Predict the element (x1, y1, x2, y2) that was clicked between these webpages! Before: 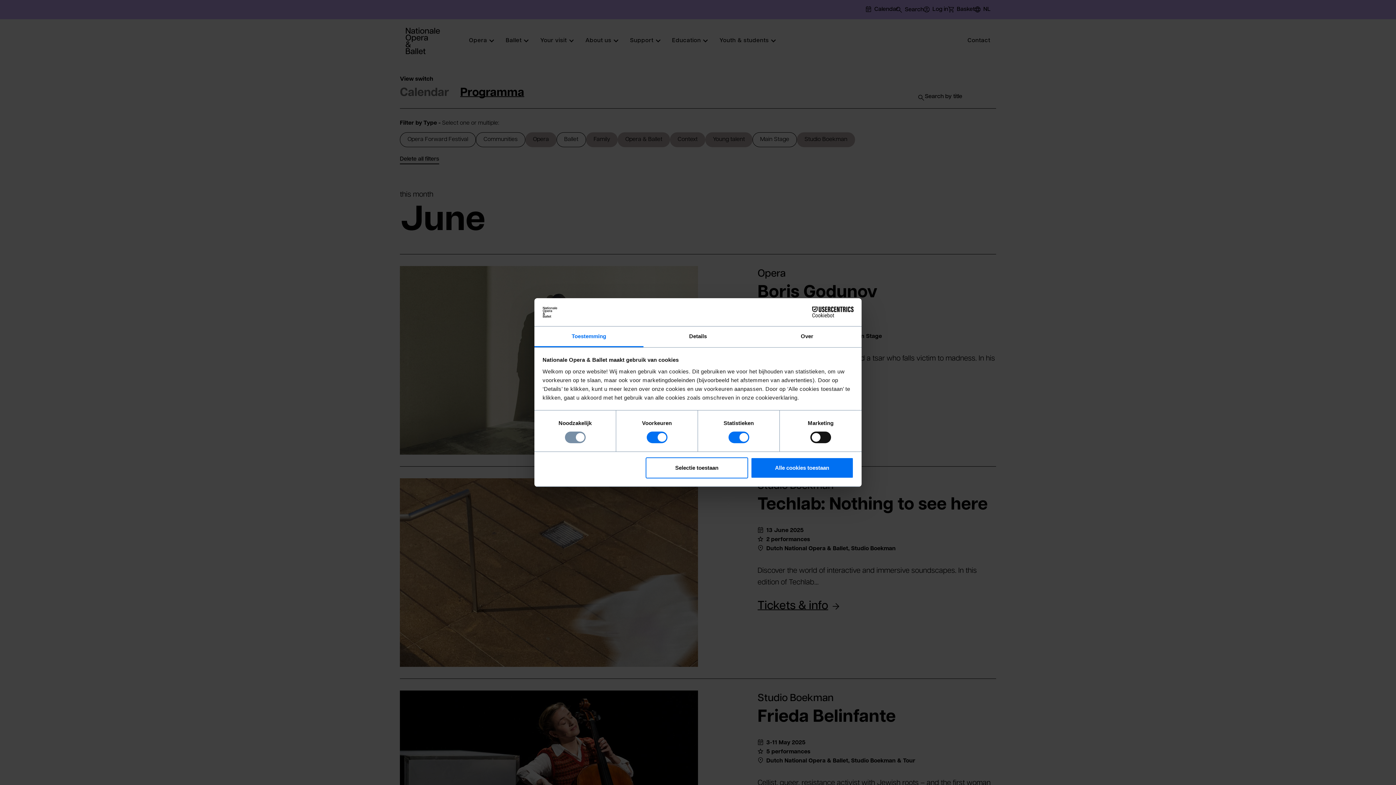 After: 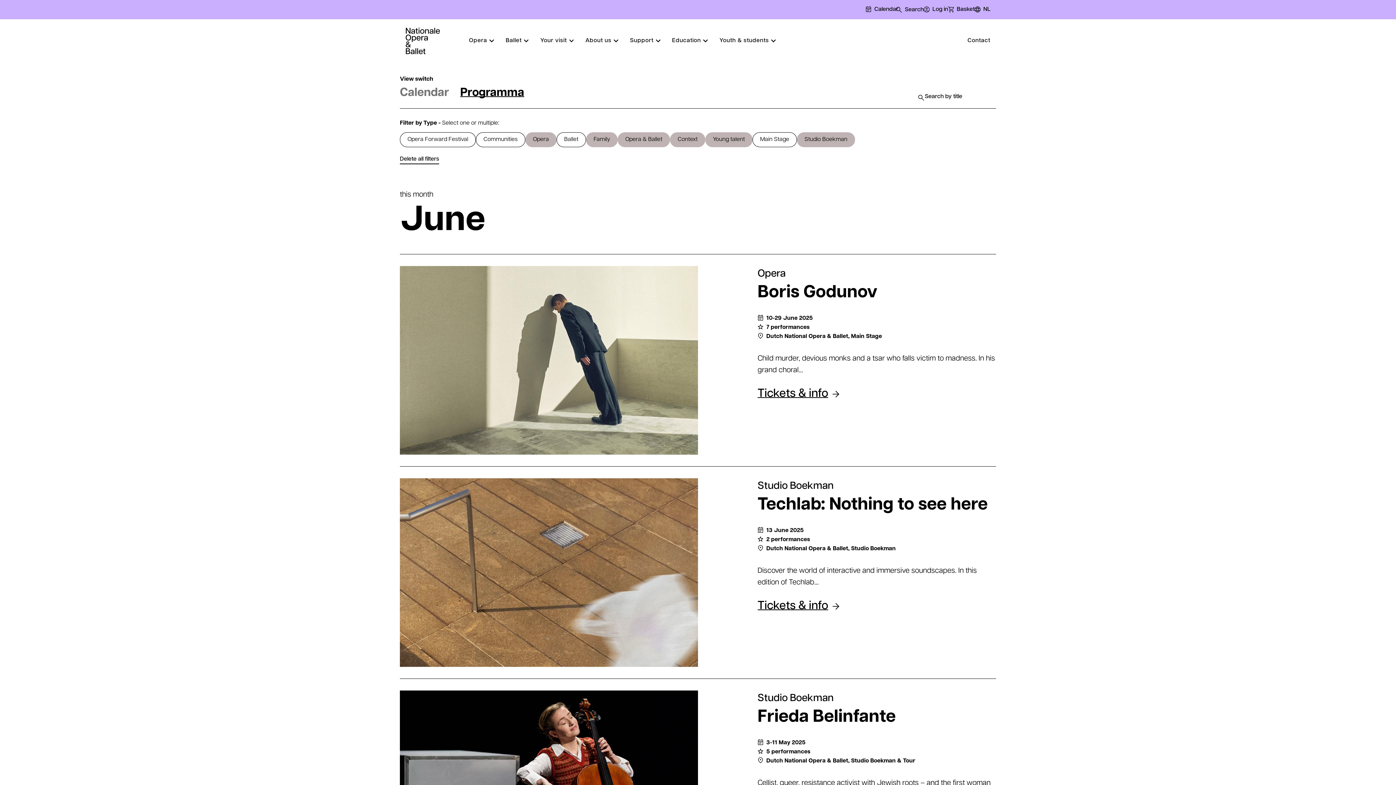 Action: label: Selectie toestaan bbox: (645, 457, 748, 478)